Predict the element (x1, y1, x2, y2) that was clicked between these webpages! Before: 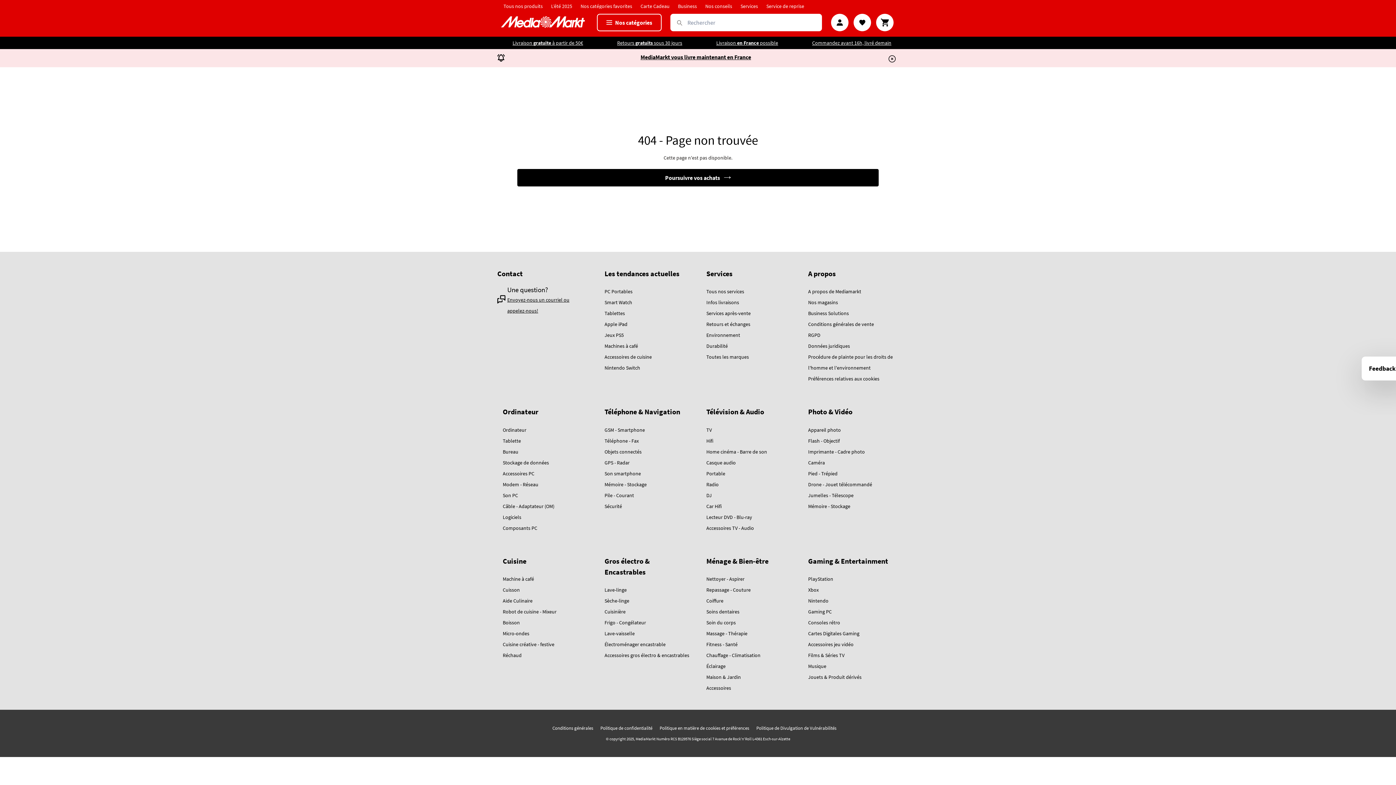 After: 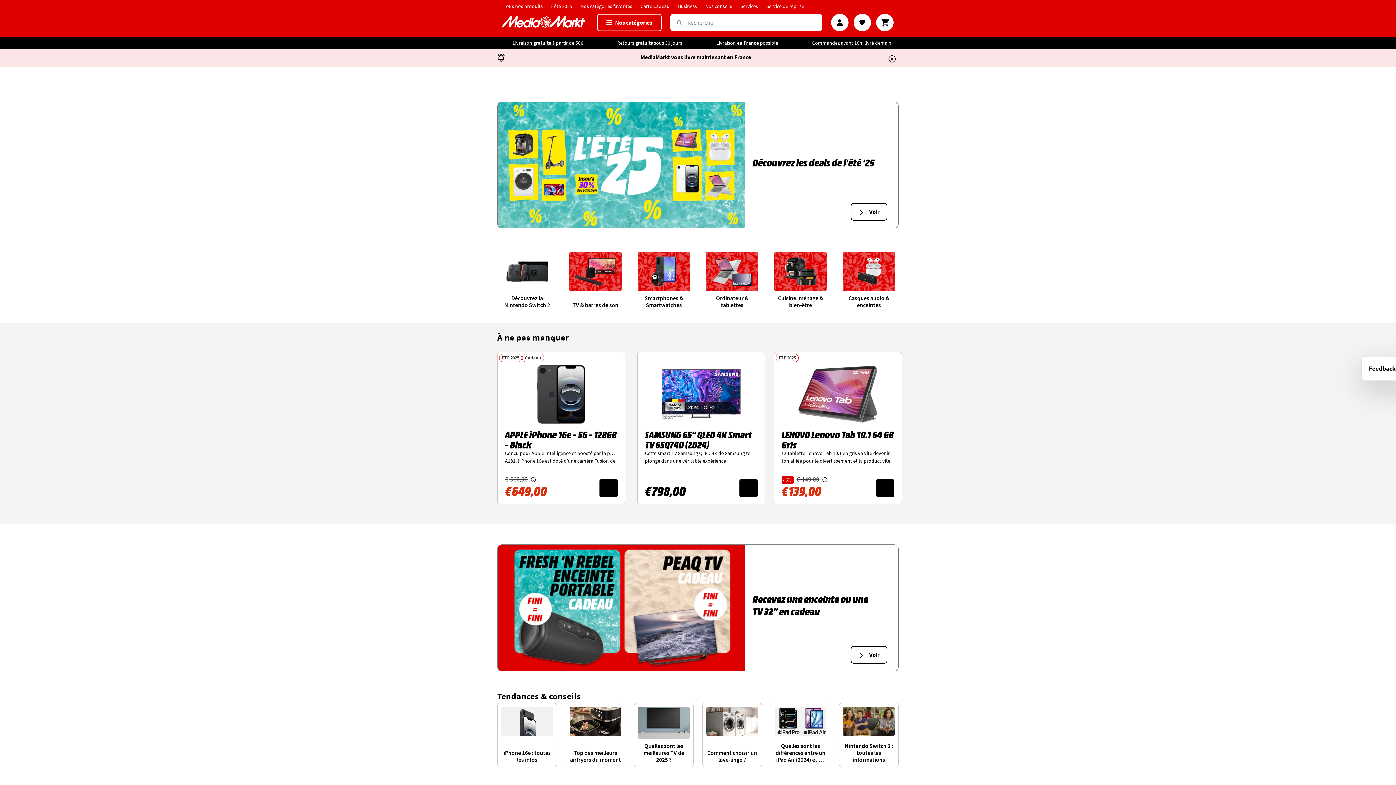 Action: label: MediaMarkt bbox: (635, 736, 655, 741)